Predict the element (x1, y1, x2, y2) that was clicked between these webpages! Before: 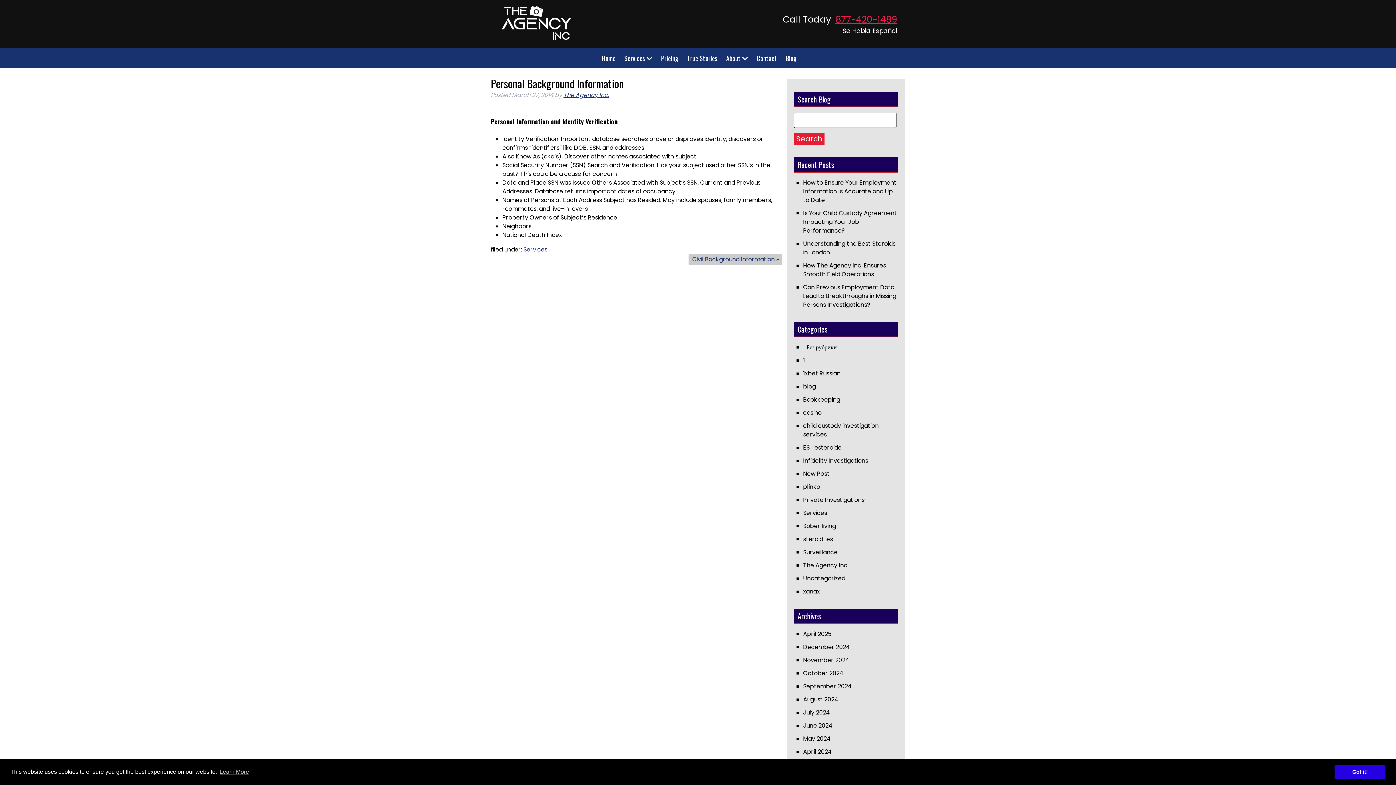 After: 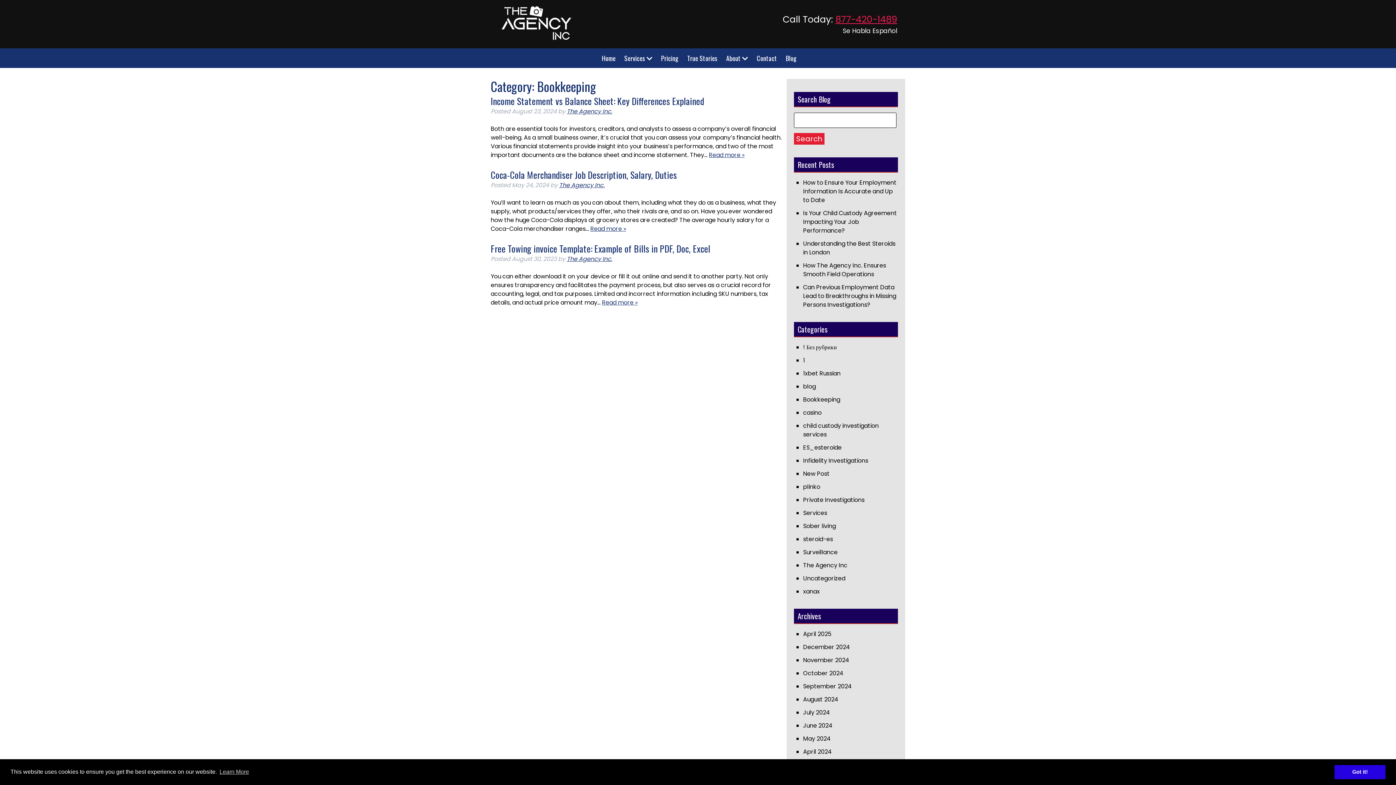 Action: label: Bookkeeping bbox: (803, 395, 840, 403)